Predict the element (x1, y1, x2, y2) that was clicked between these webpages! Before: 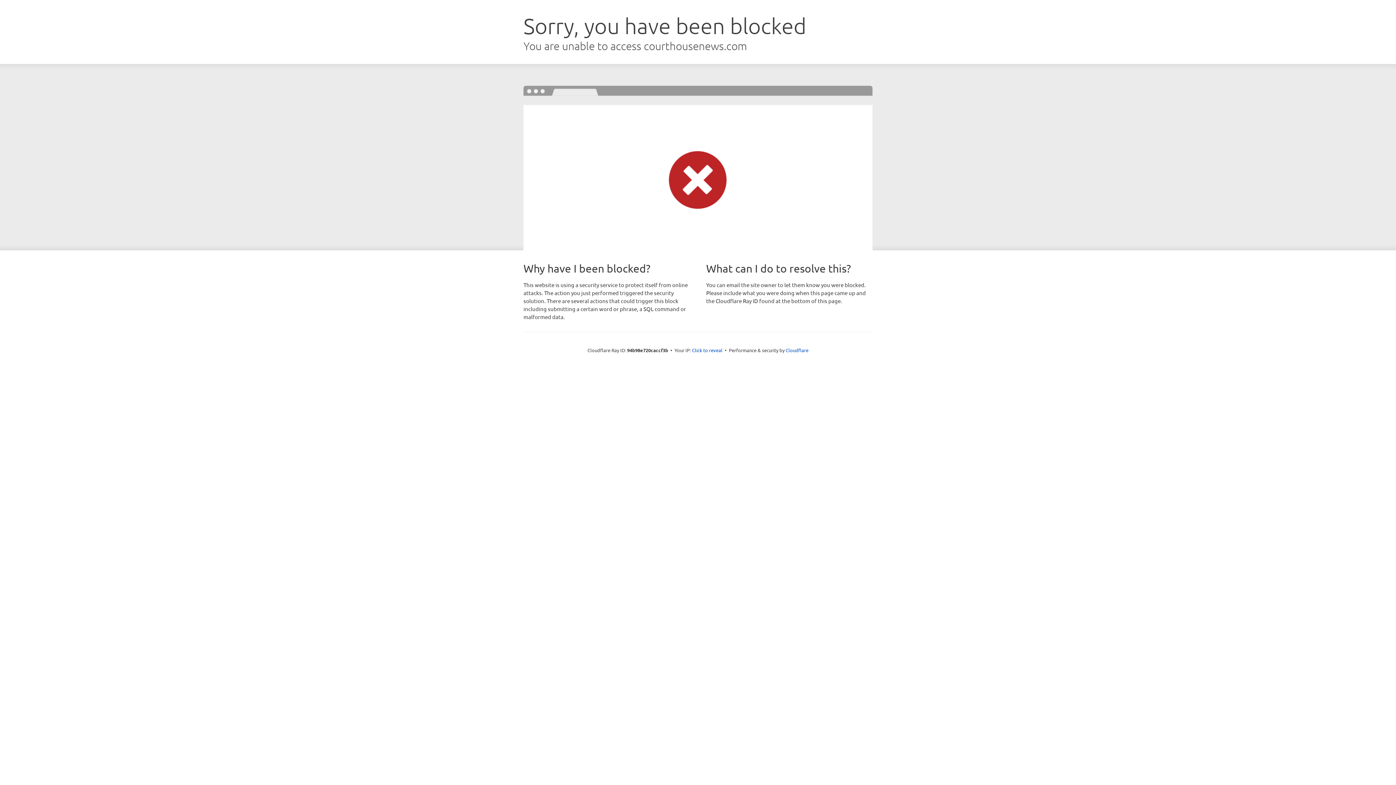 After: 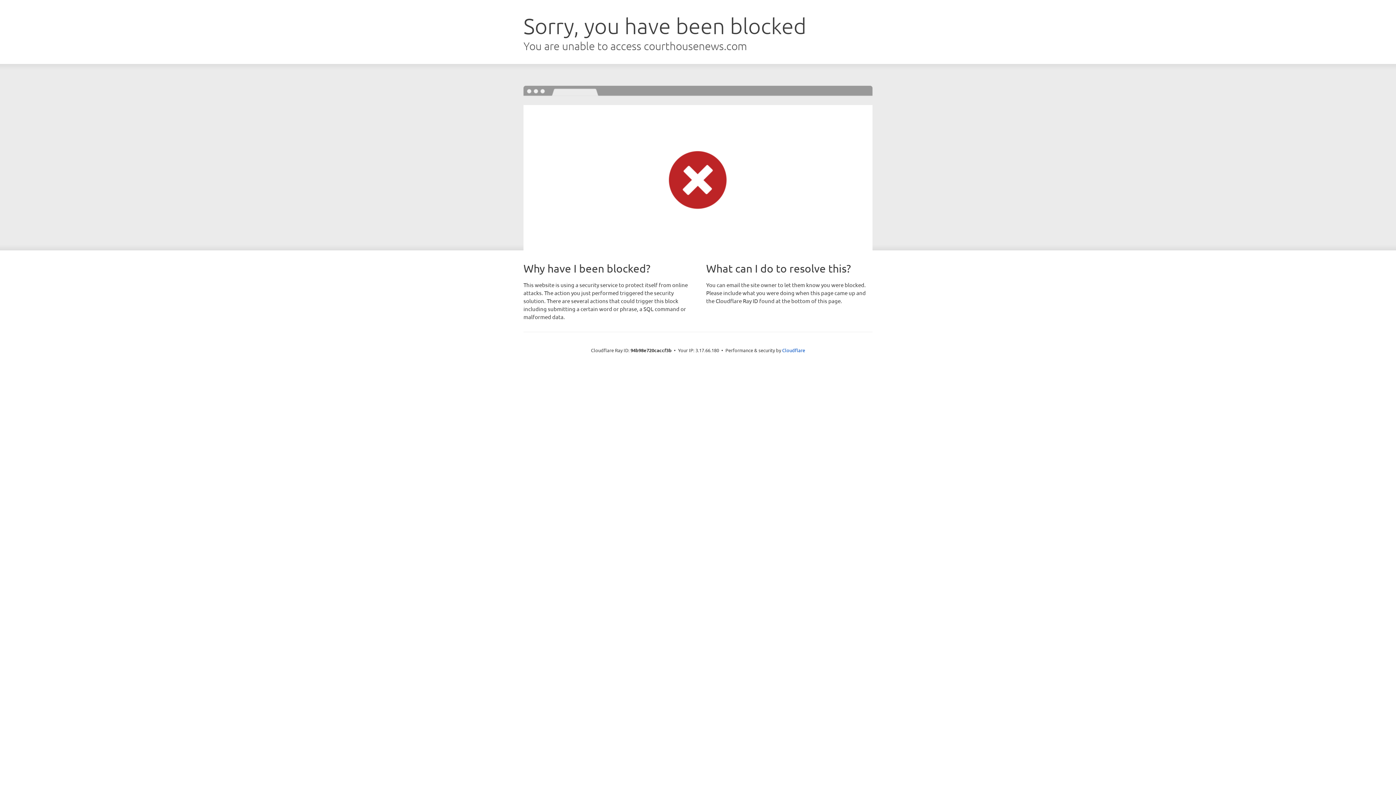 Action: label: Click to reveal bbox: (692, 346, 722, 353)